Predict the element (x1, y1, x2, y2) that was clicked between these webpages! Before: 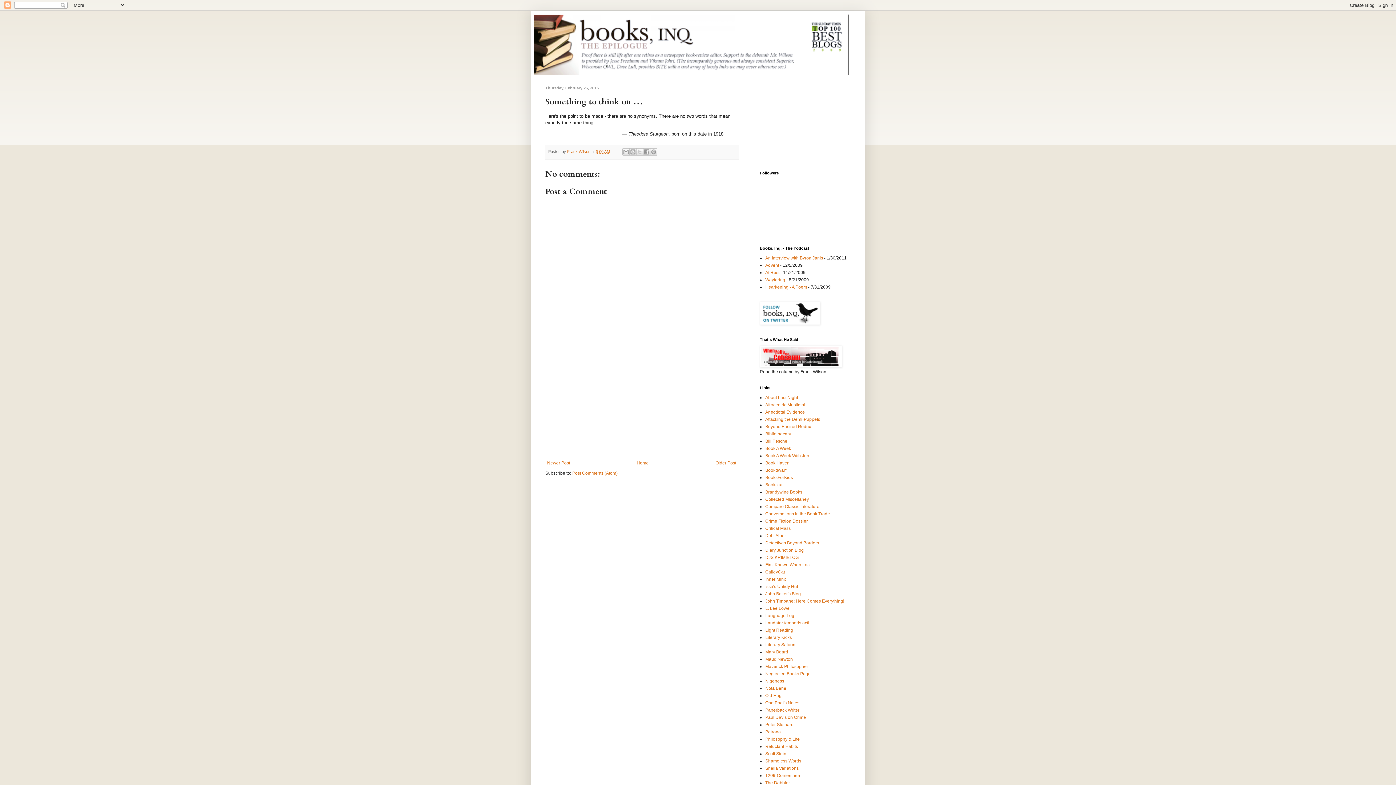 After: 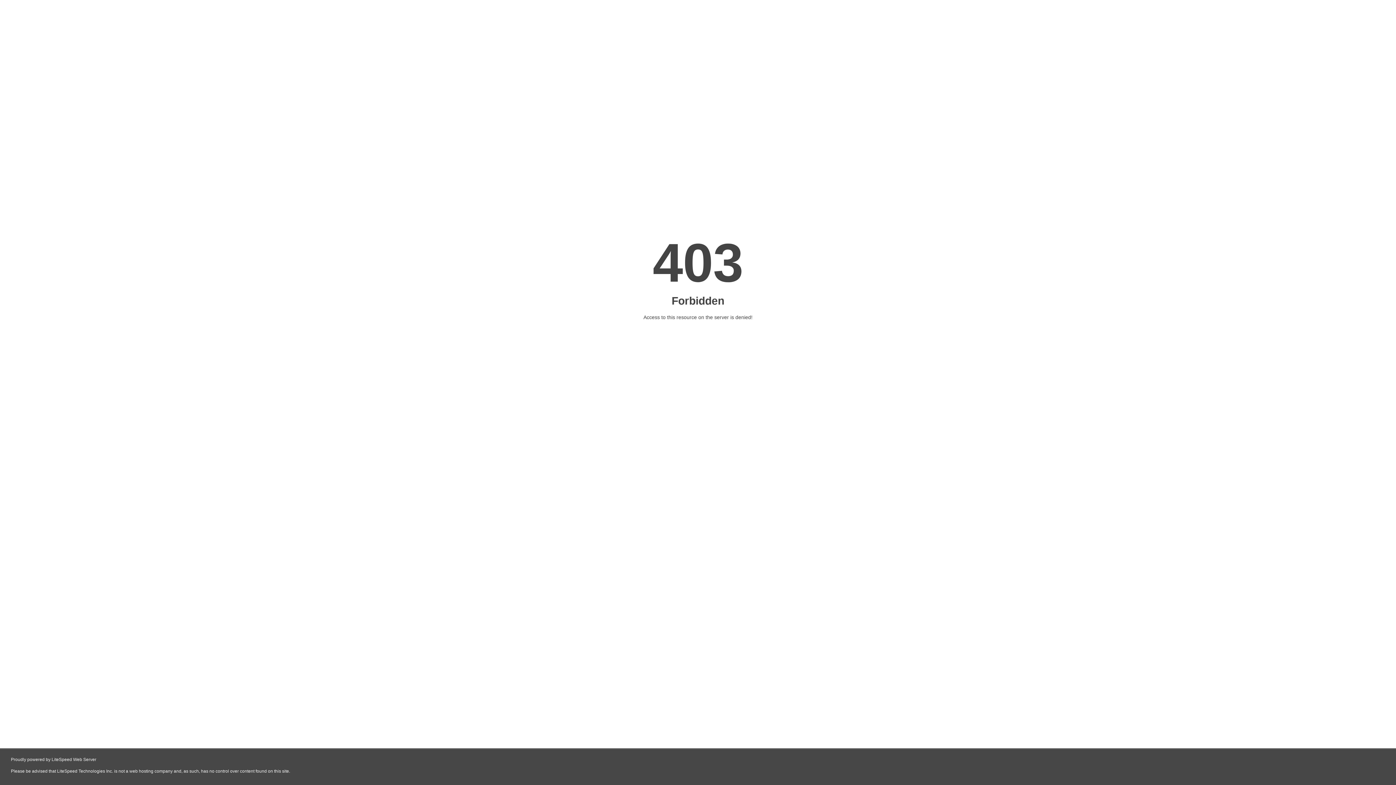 Action: bbox: (765, 766, 798, 771) label: Sheila Variations